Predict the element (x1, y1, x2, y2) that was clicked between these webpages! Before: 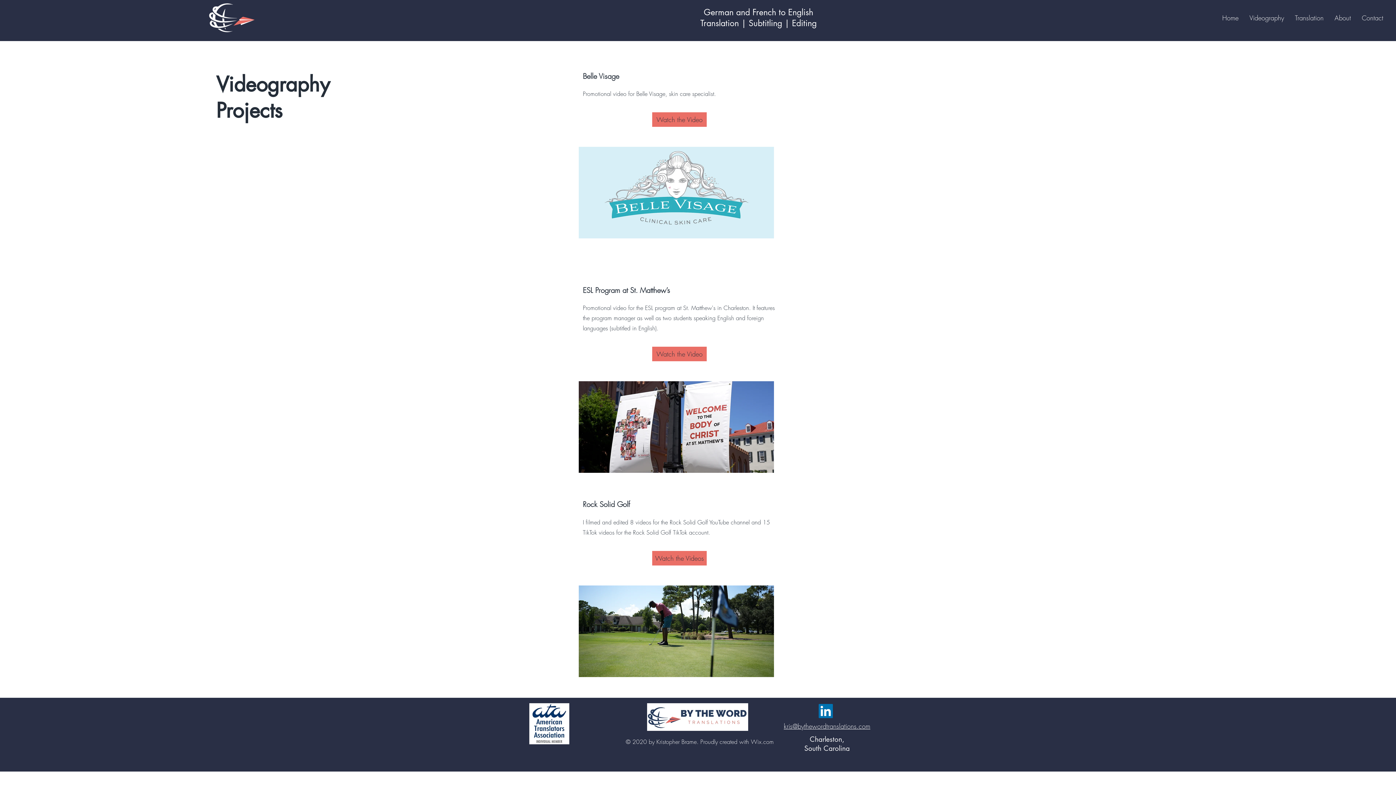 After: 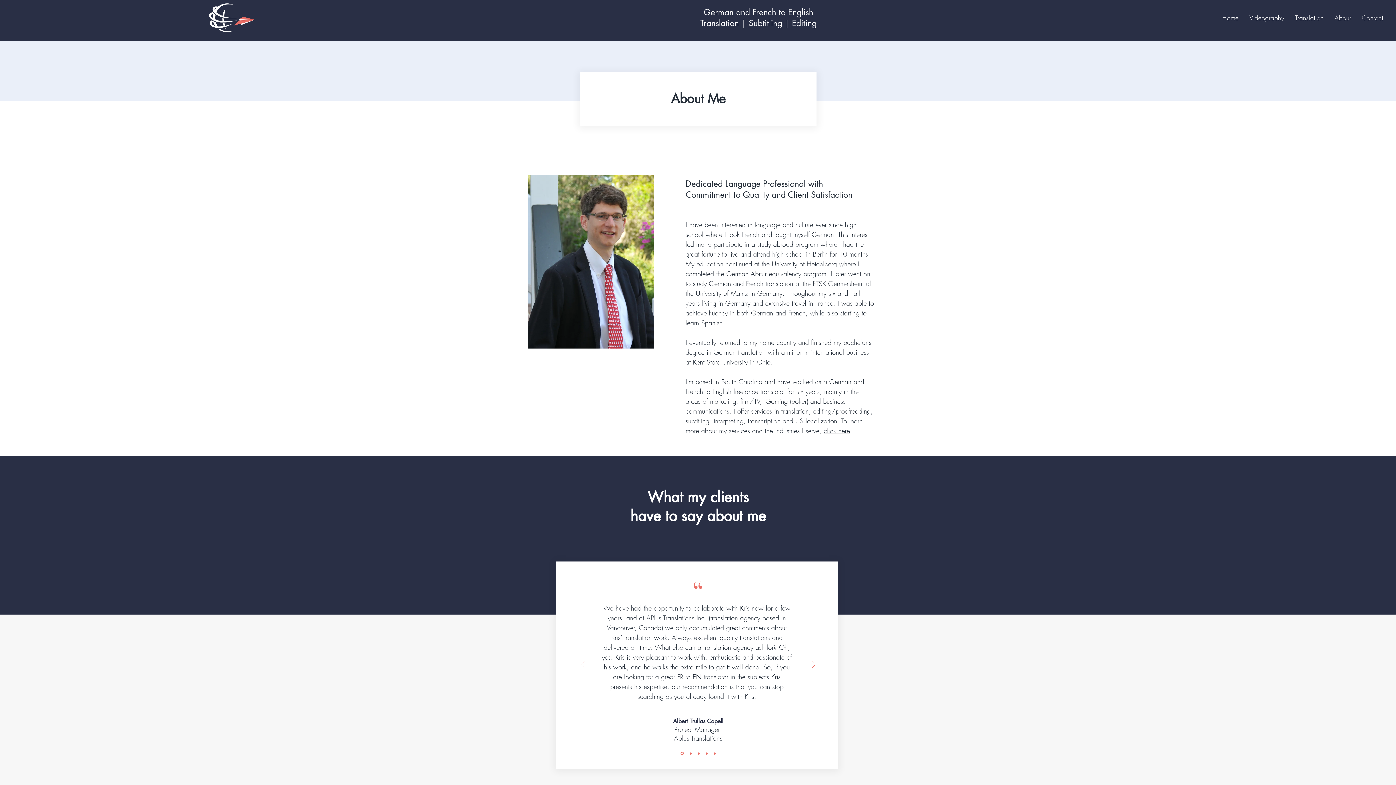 Action: label: About bbox: (1329, 11, 1356, 24)